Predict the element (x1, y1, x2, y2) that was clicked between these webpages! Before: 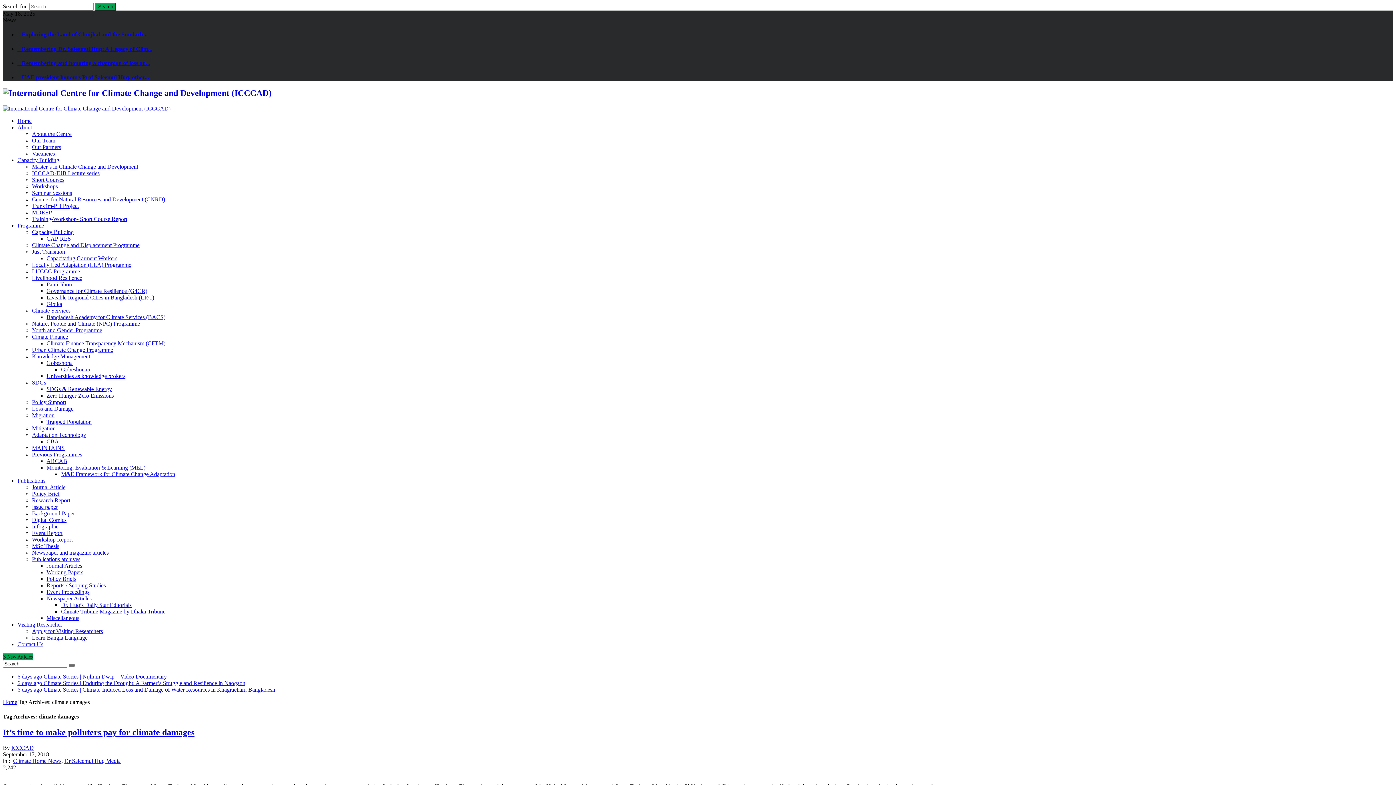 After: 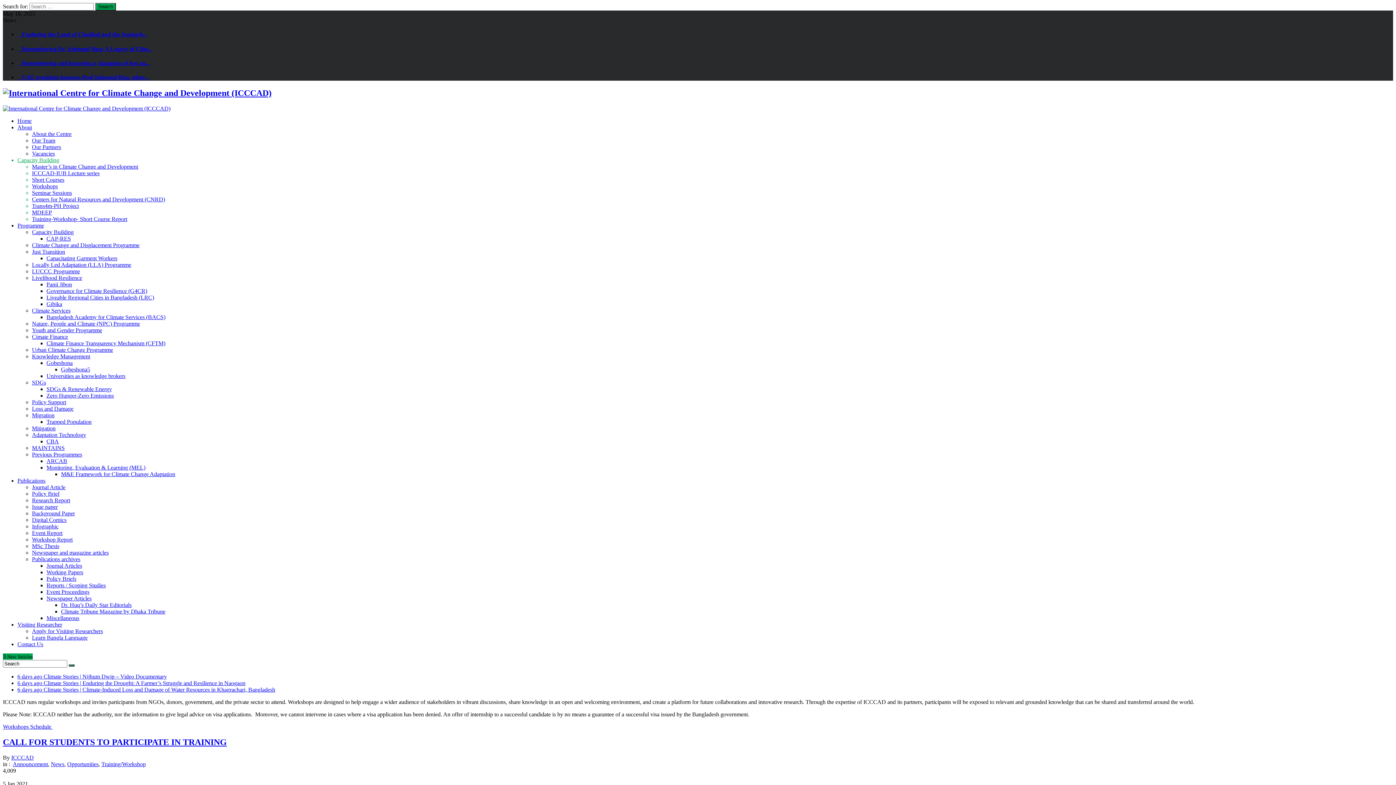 Action: bbox: (32, 183, 57, 189) label: Workshops